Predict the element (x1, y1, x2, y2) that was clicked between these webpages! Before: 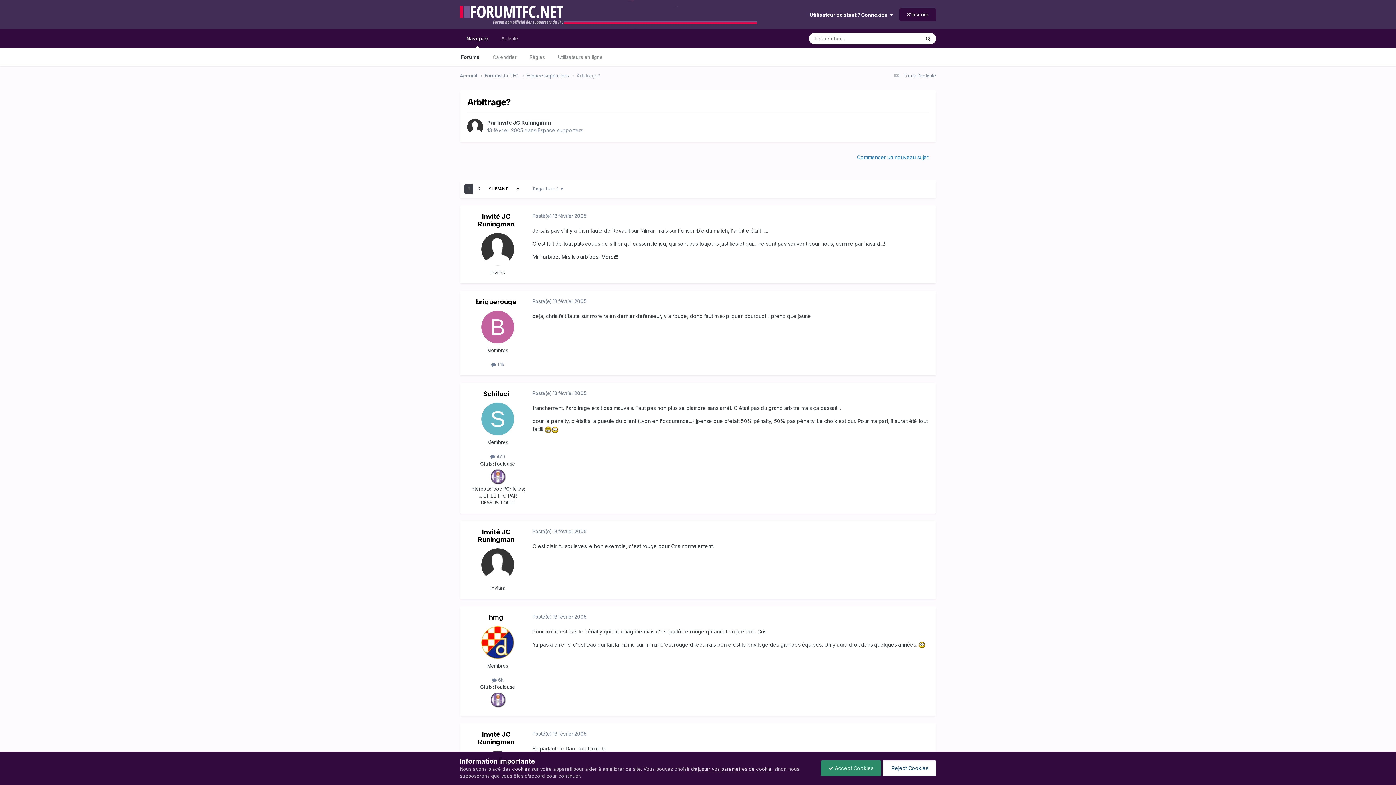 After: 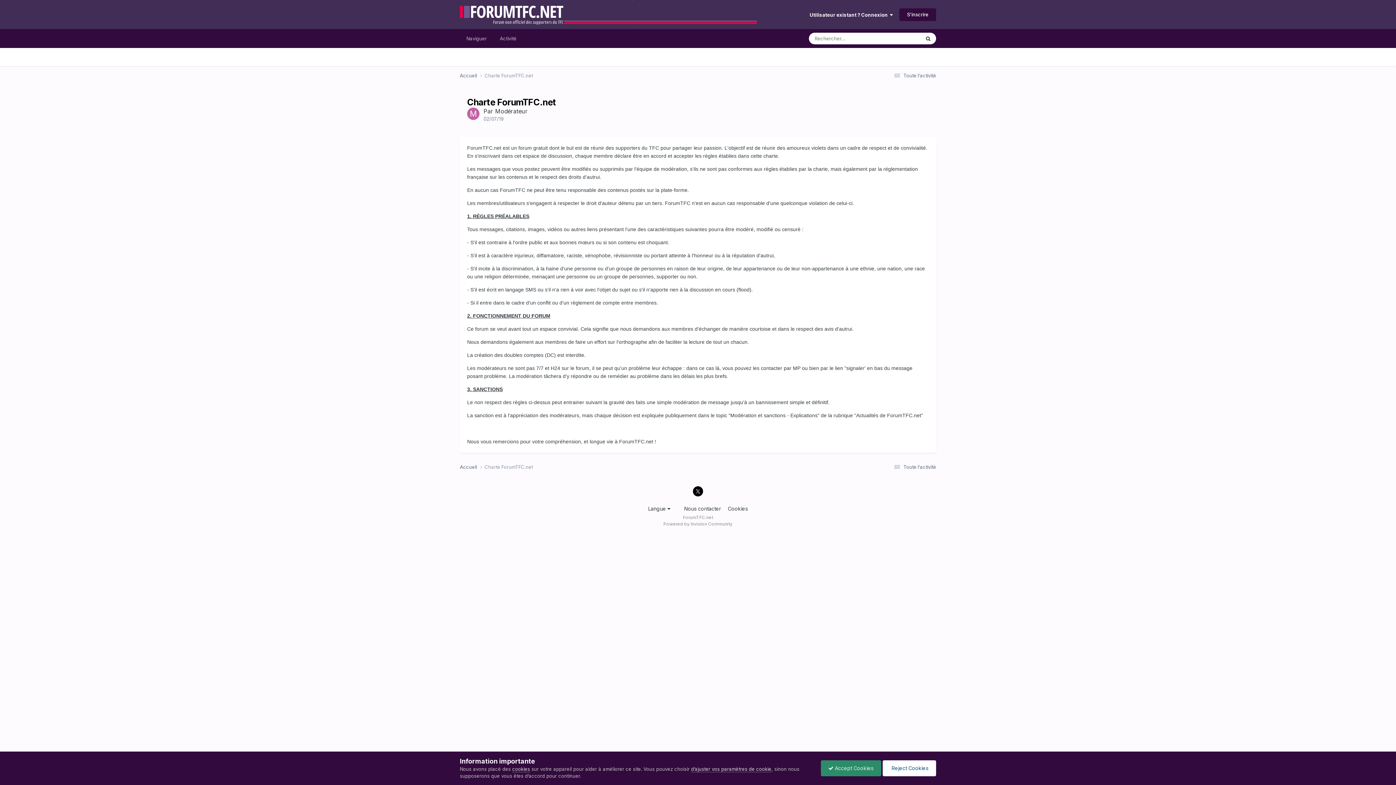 Action: label: Règles bbox: (523, 48, 551, 66)